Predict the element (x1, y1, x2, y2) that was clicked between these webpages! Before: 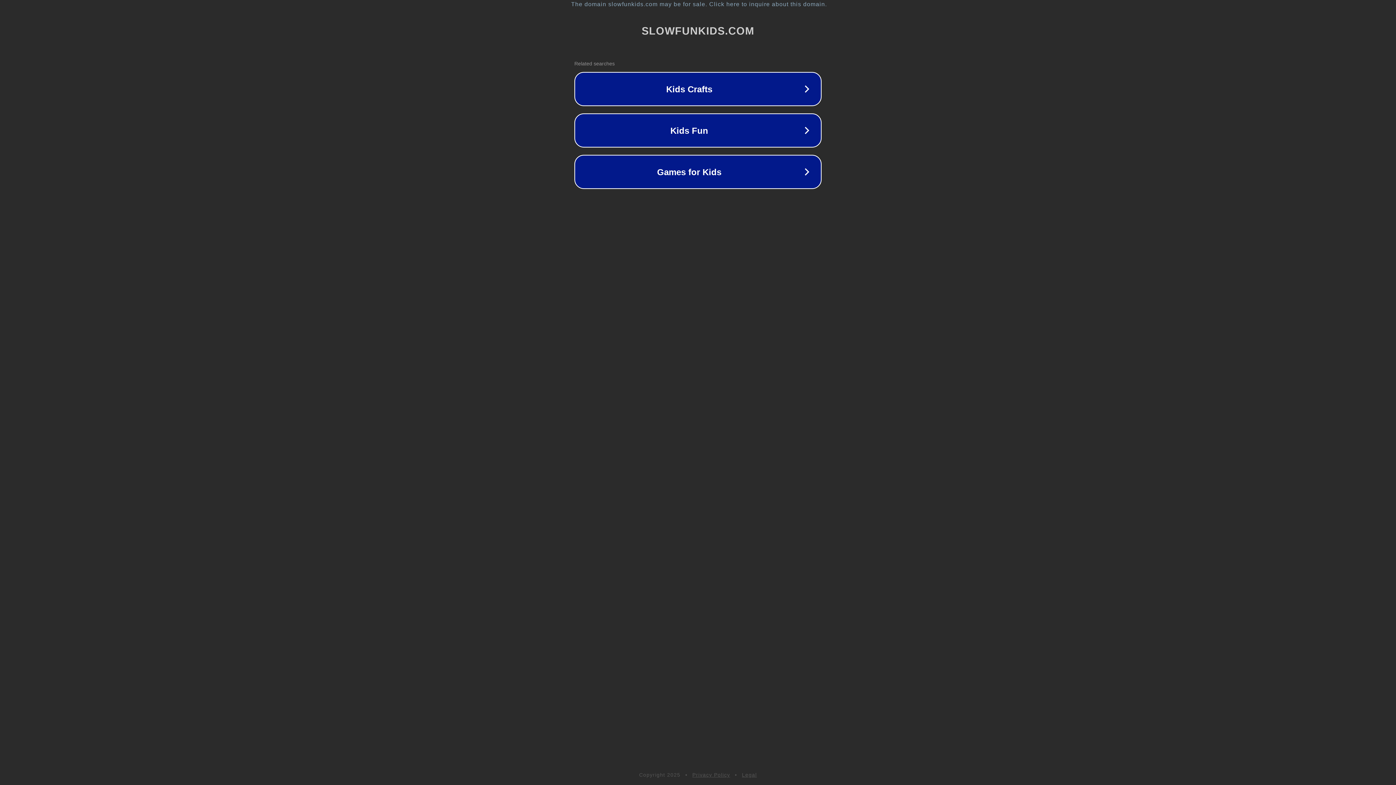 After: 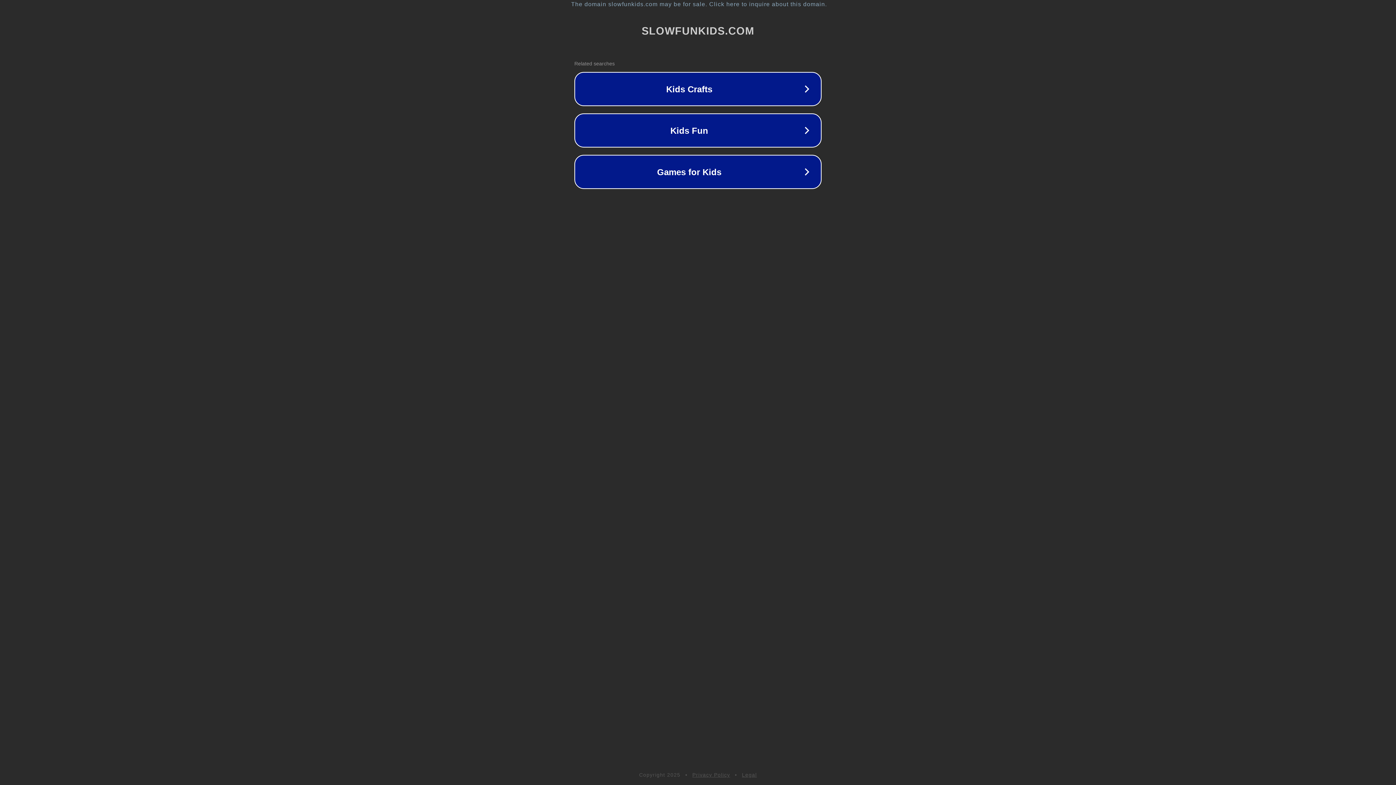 Action: bbox: (692, 772, 730, 778) label: Privacy Policy